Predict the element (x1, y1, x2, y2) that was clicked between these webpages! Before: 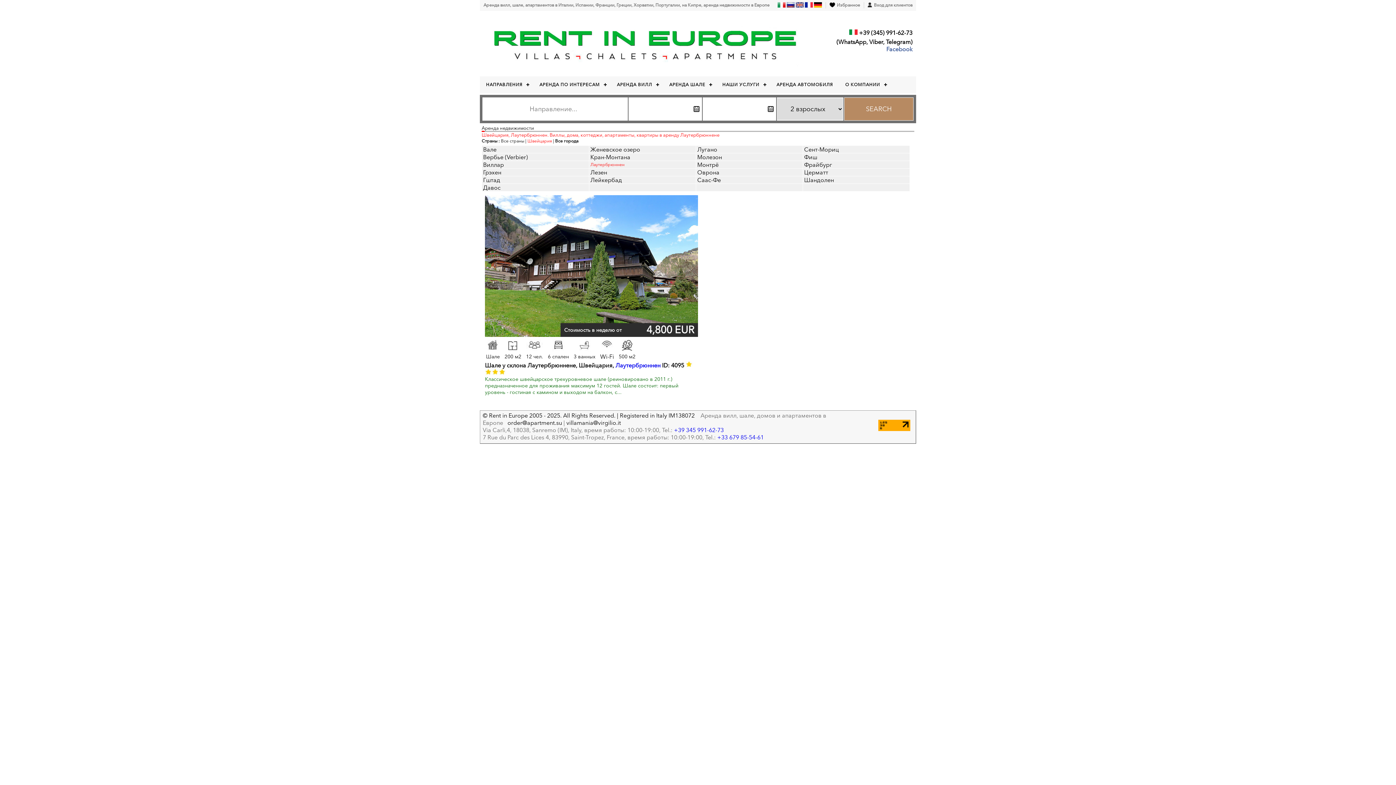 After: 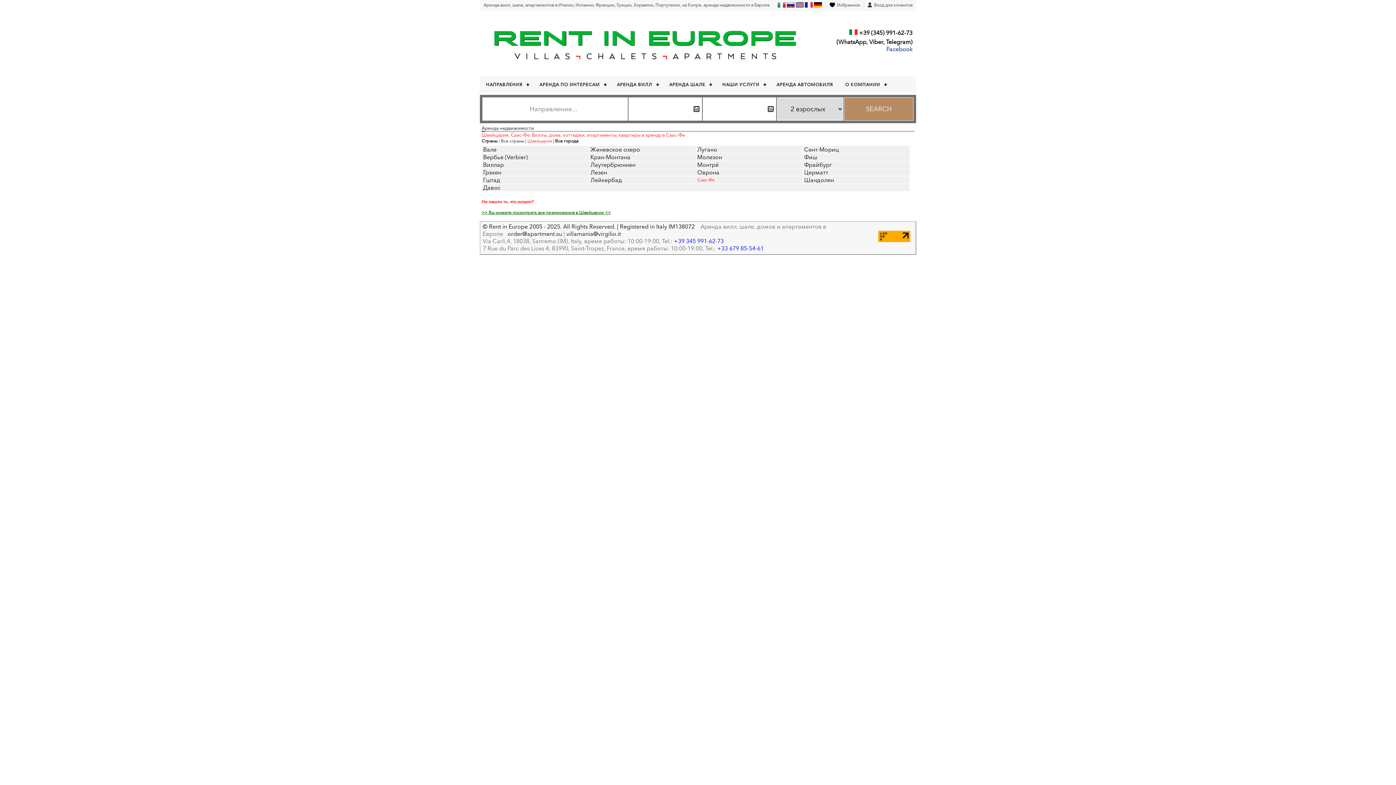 Action: bbox: (697, 176, 721, 183) label: Саас-Фе